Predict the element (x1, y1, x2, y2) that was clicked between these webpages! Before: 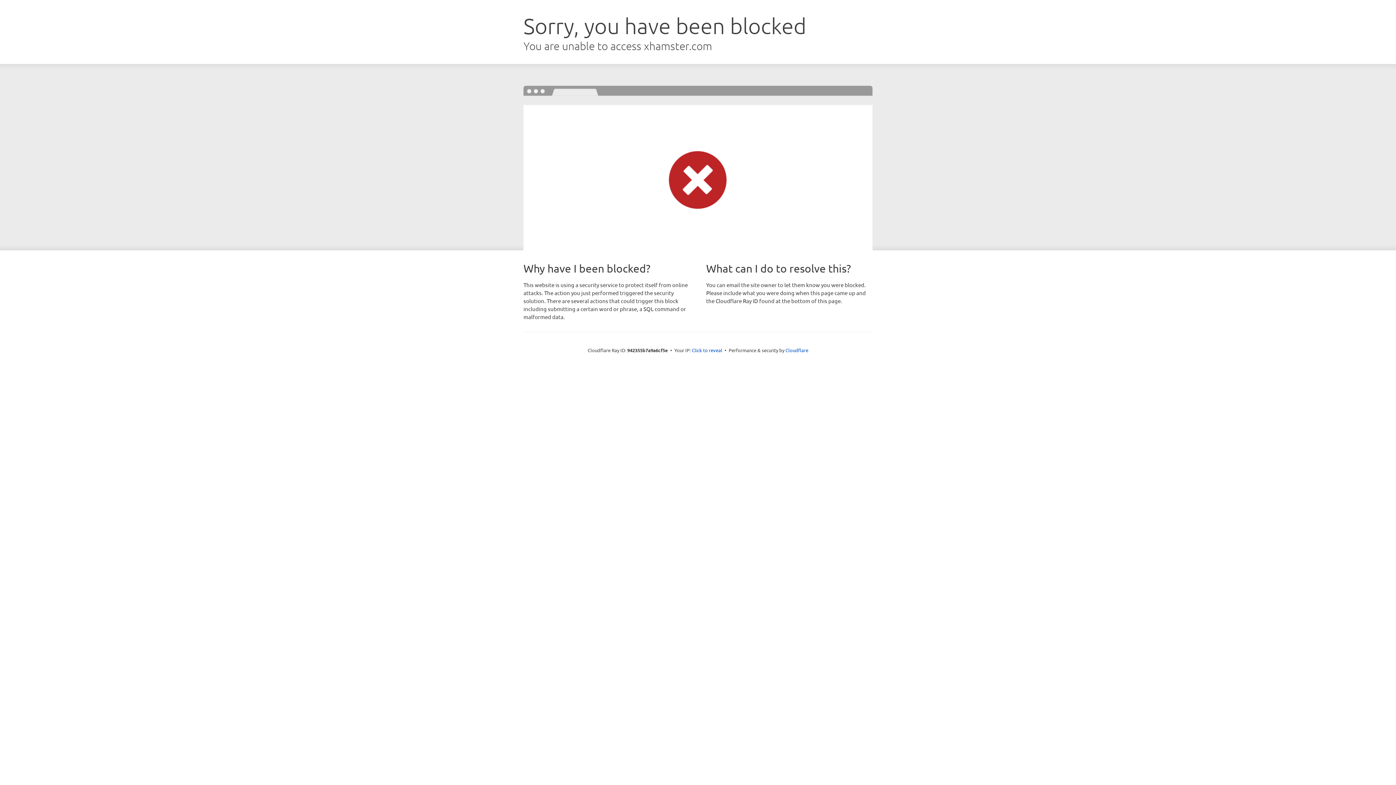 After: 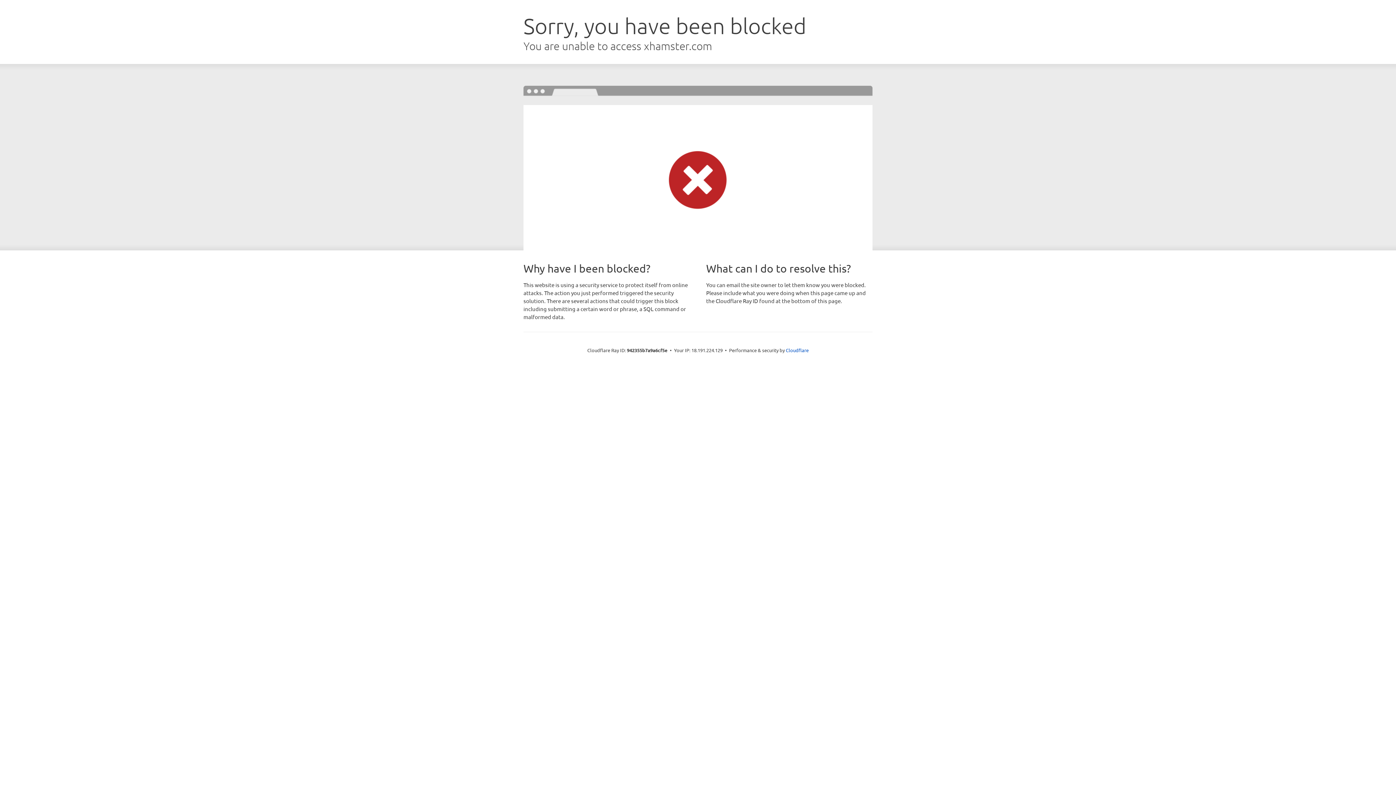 Action: bbox: (692, 346, 722, 353) label: Click to reveal